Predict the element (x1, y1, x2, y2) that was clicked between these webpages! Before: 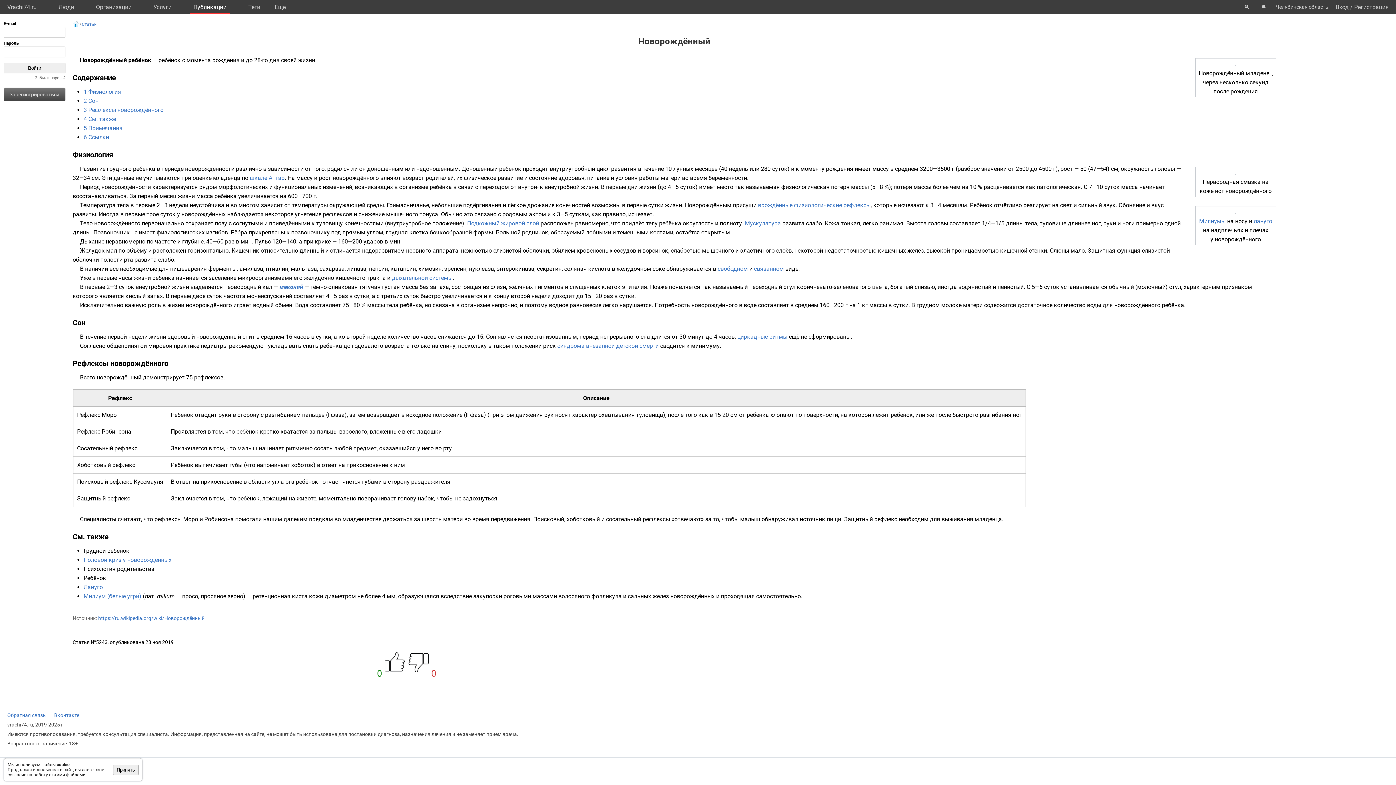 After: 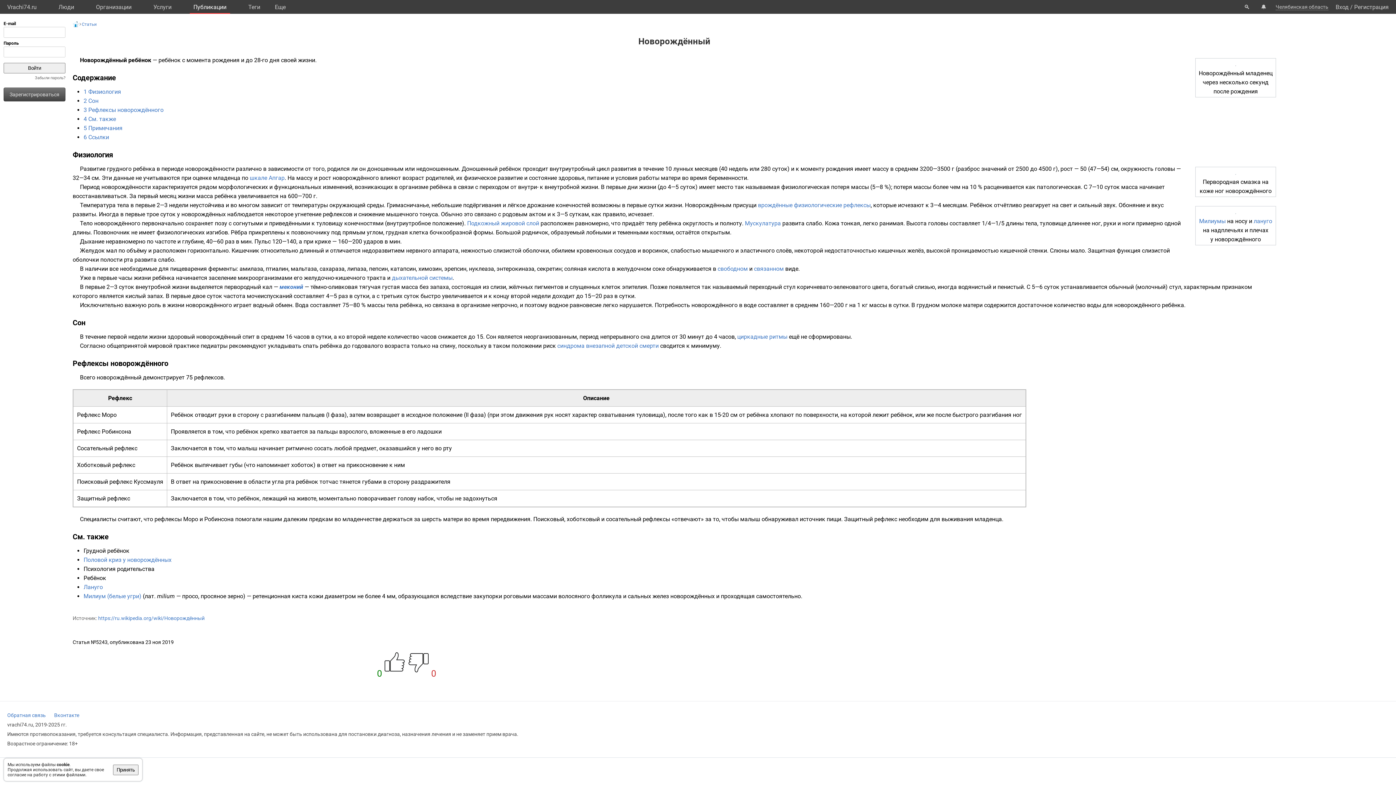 Action: label: сахараза bbox: (319, 265, 344, 272)